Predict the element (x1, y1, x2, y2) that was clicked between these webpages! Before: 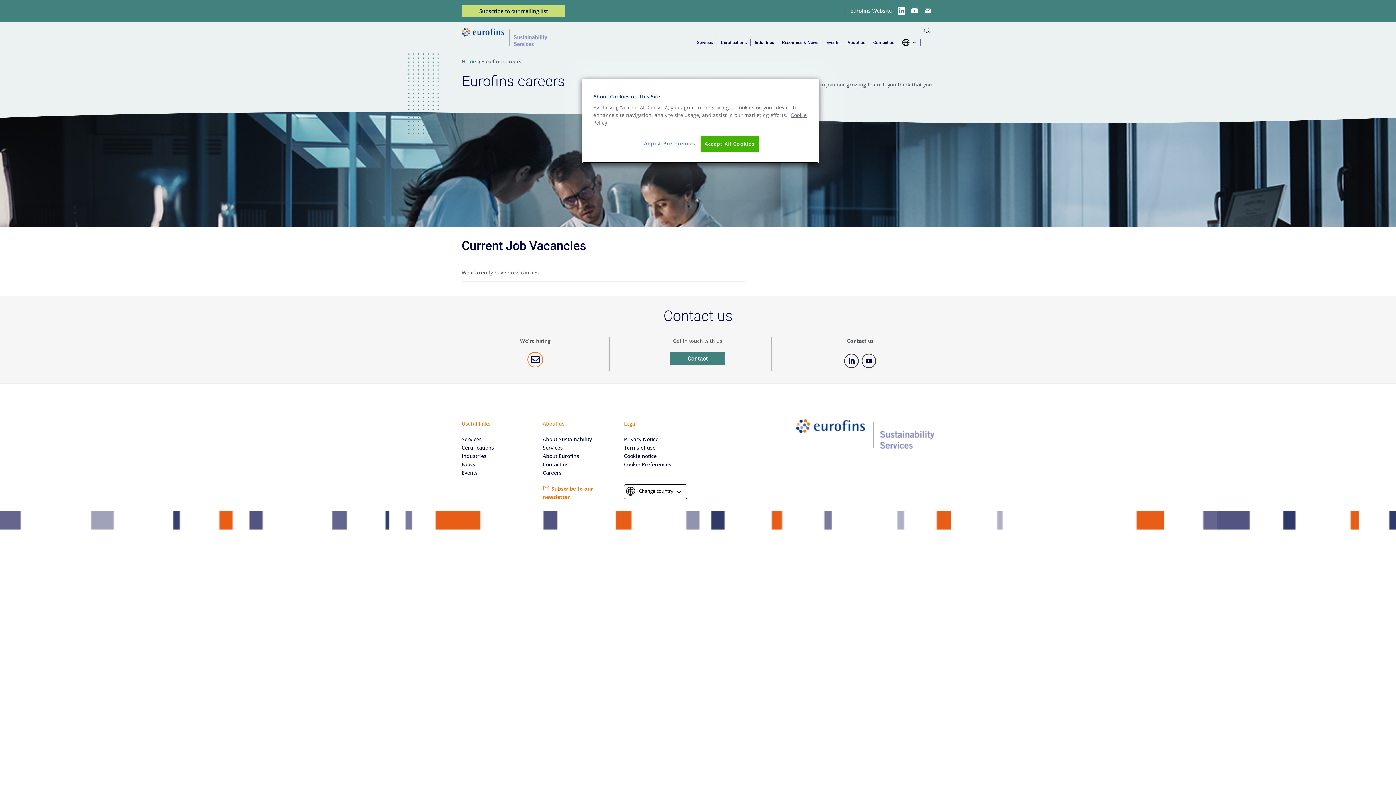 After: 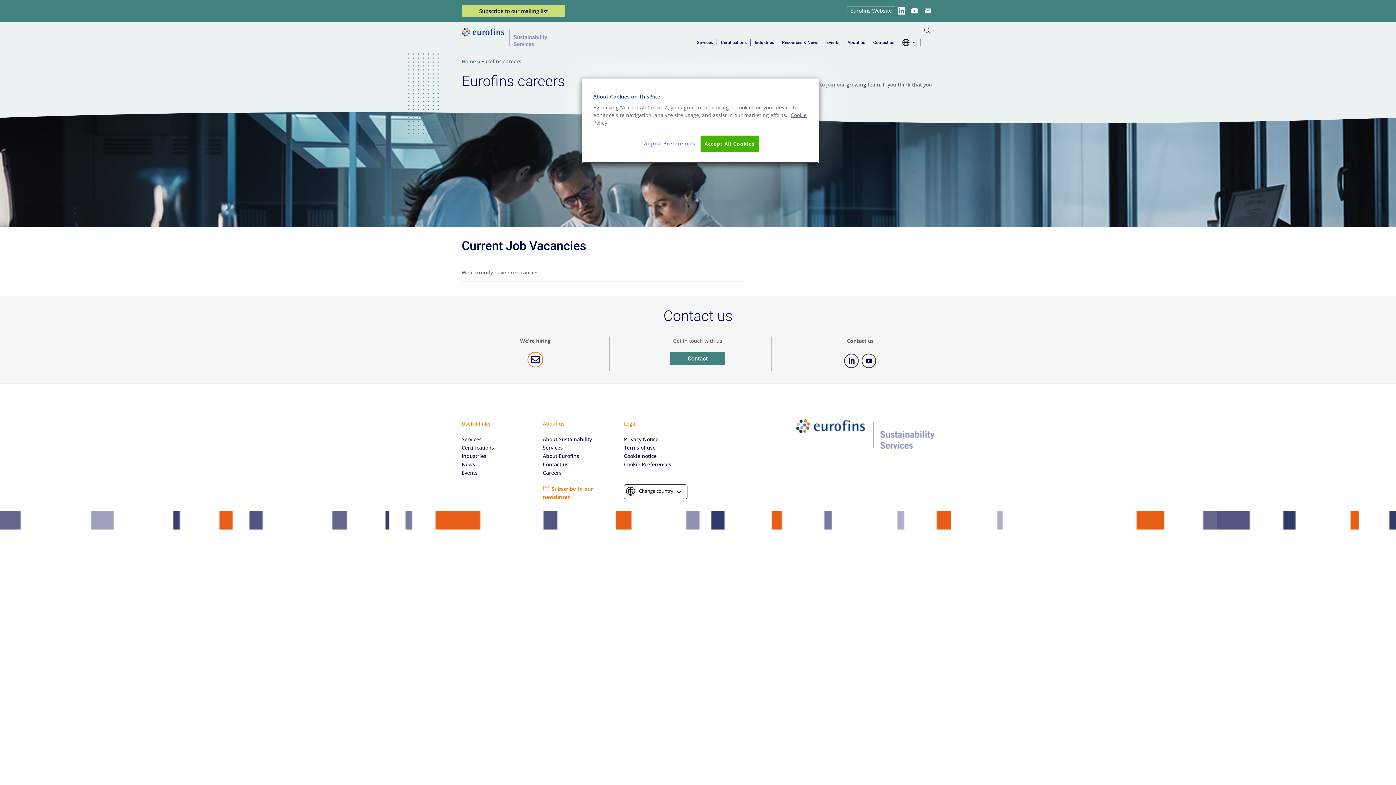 Action: bbox: (542, 469, 561, 476) label: Careers